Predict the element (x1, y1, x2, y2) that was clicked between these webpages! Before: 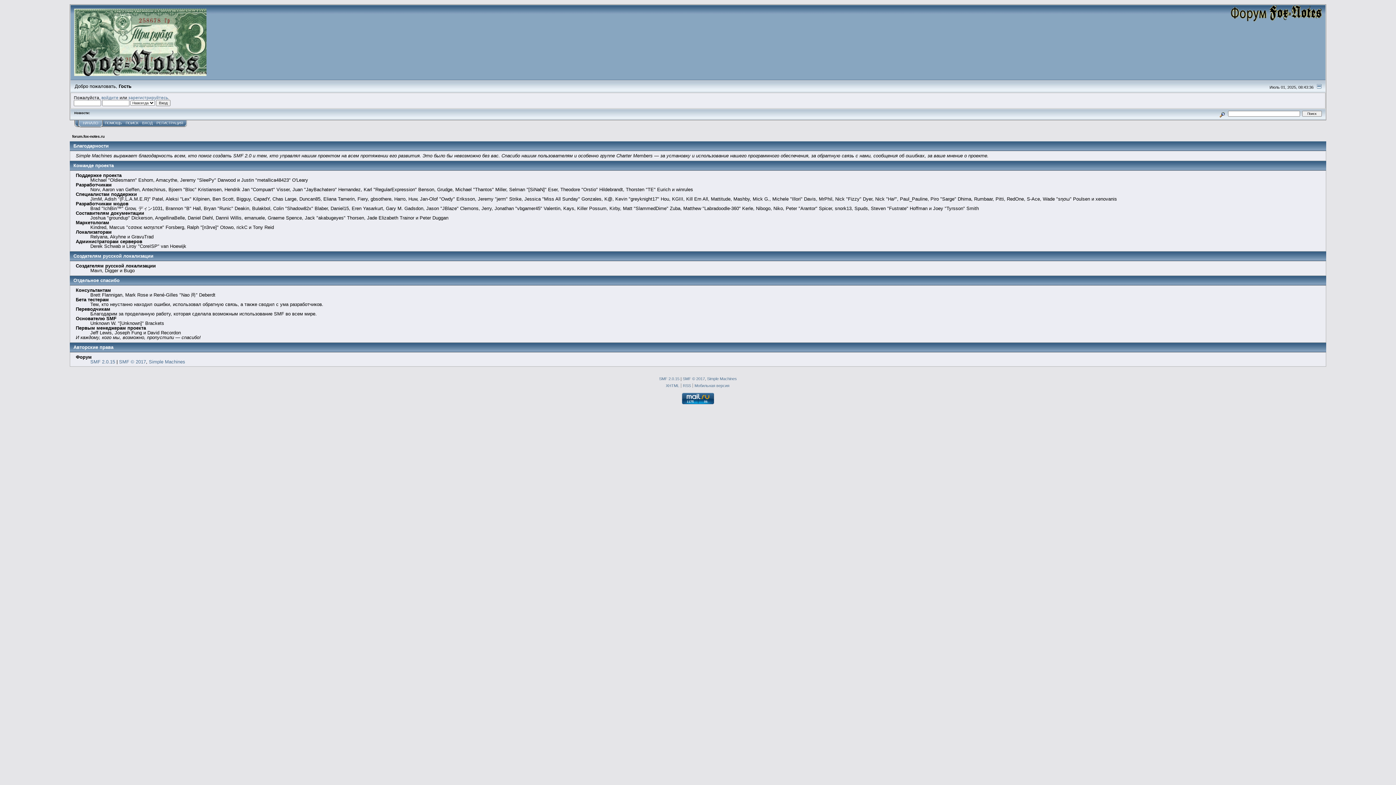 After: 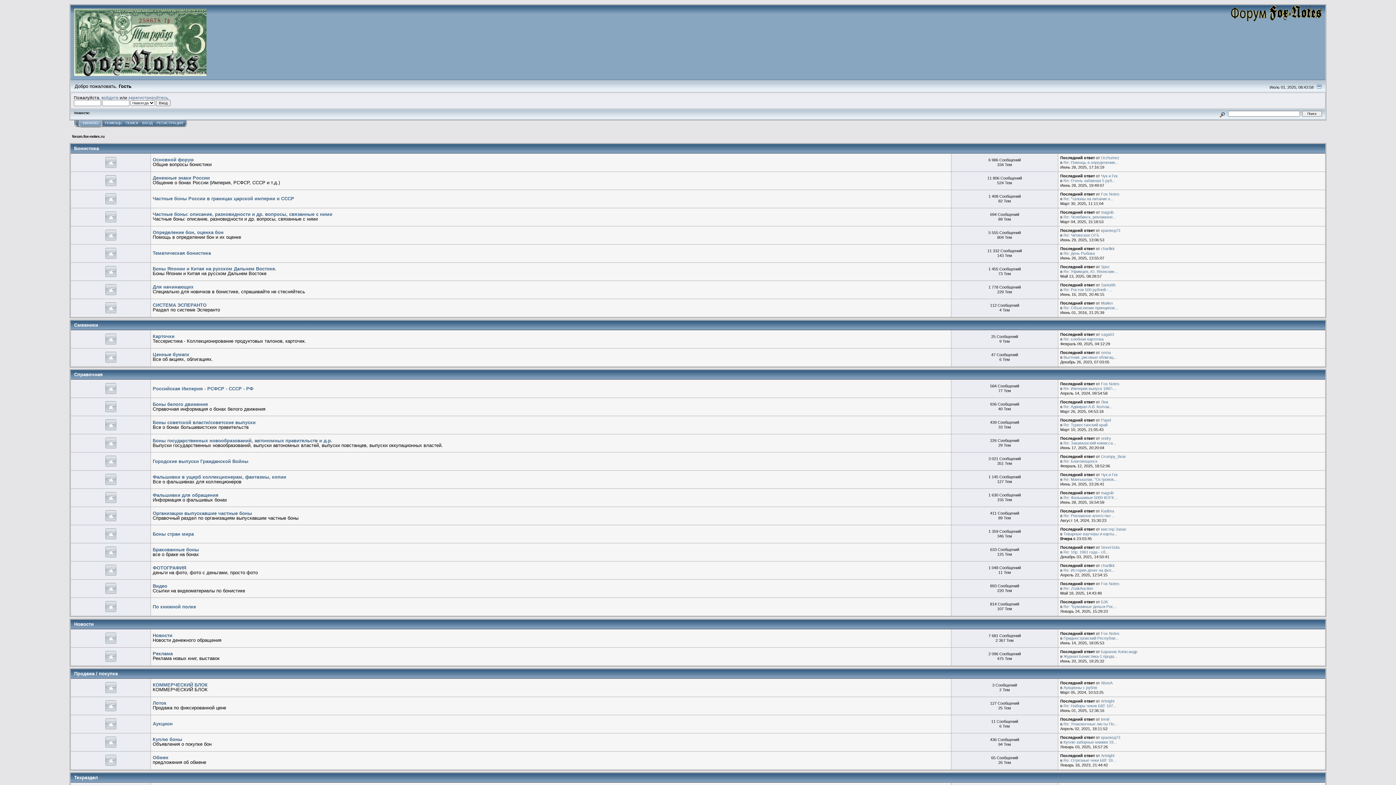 Action: bbox: (78, 120, 102, 127) label: НАЧАЛО